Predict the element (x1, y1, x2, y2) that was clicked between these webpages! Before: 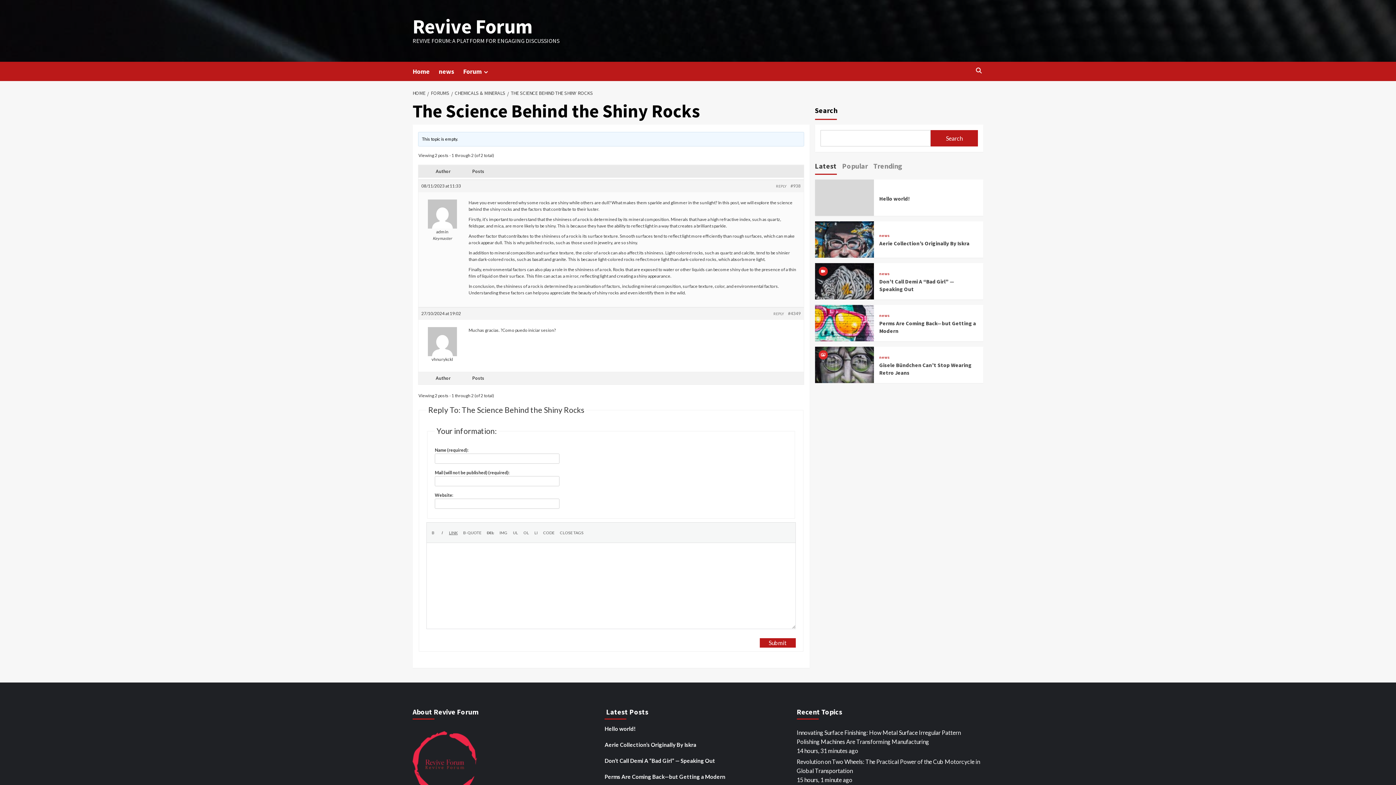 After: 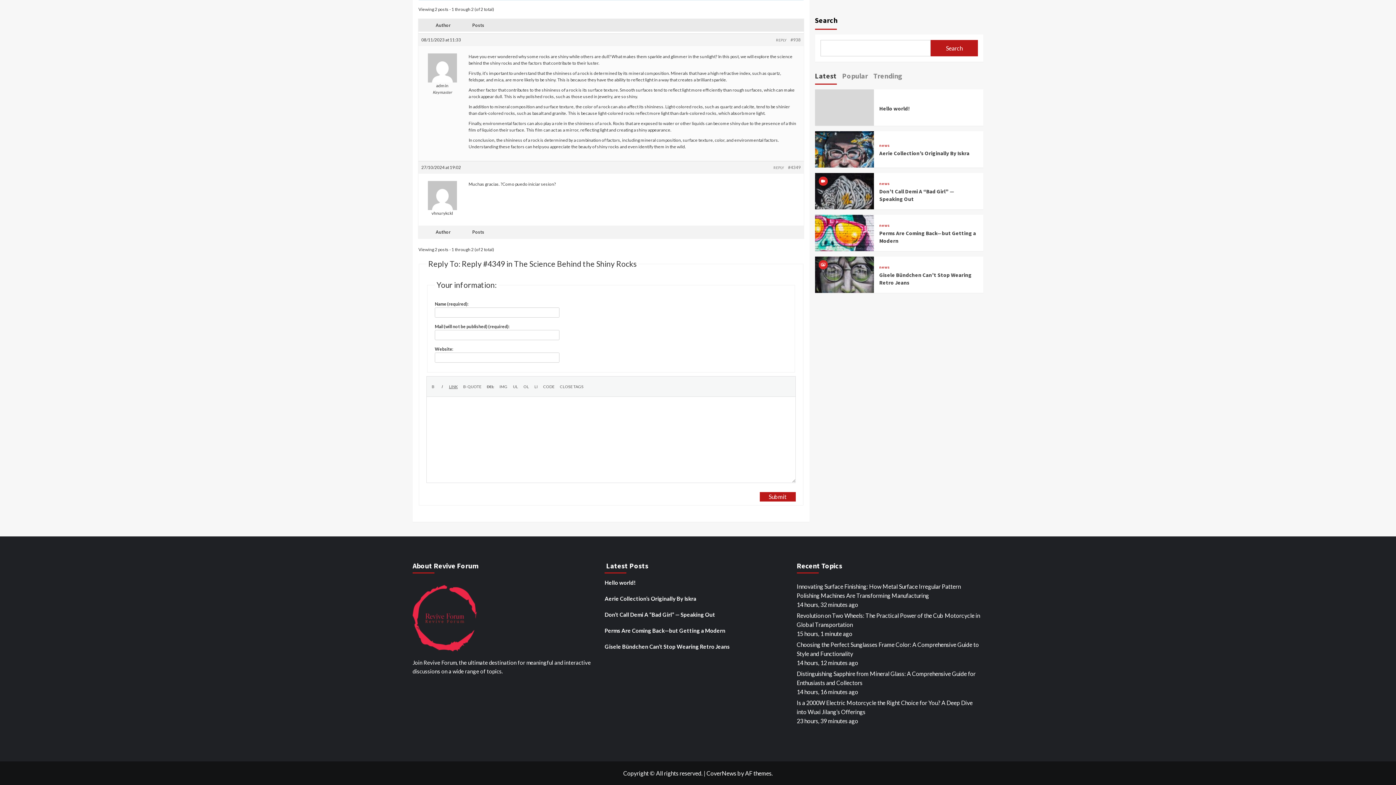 Action: label: REPLY bbox: (773, 311, 784, 316)